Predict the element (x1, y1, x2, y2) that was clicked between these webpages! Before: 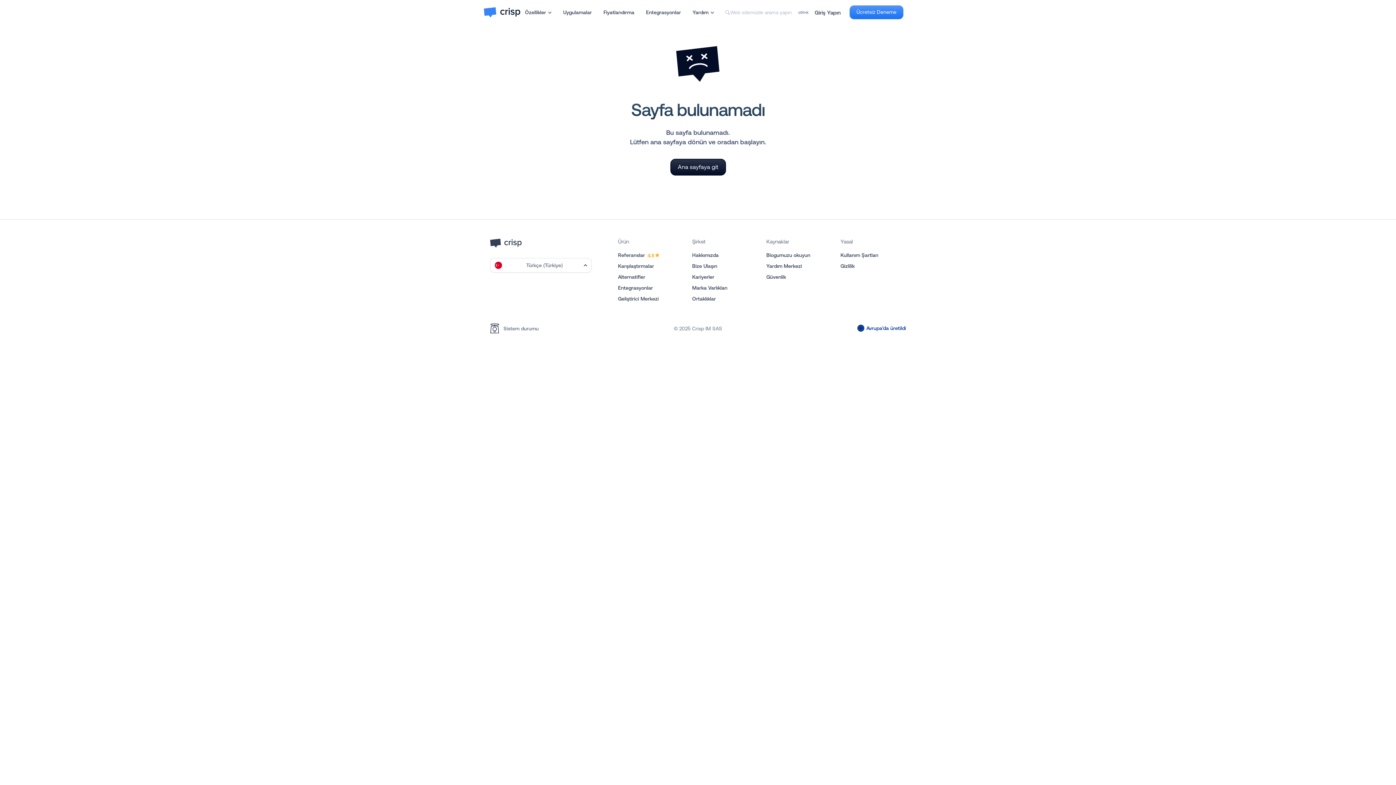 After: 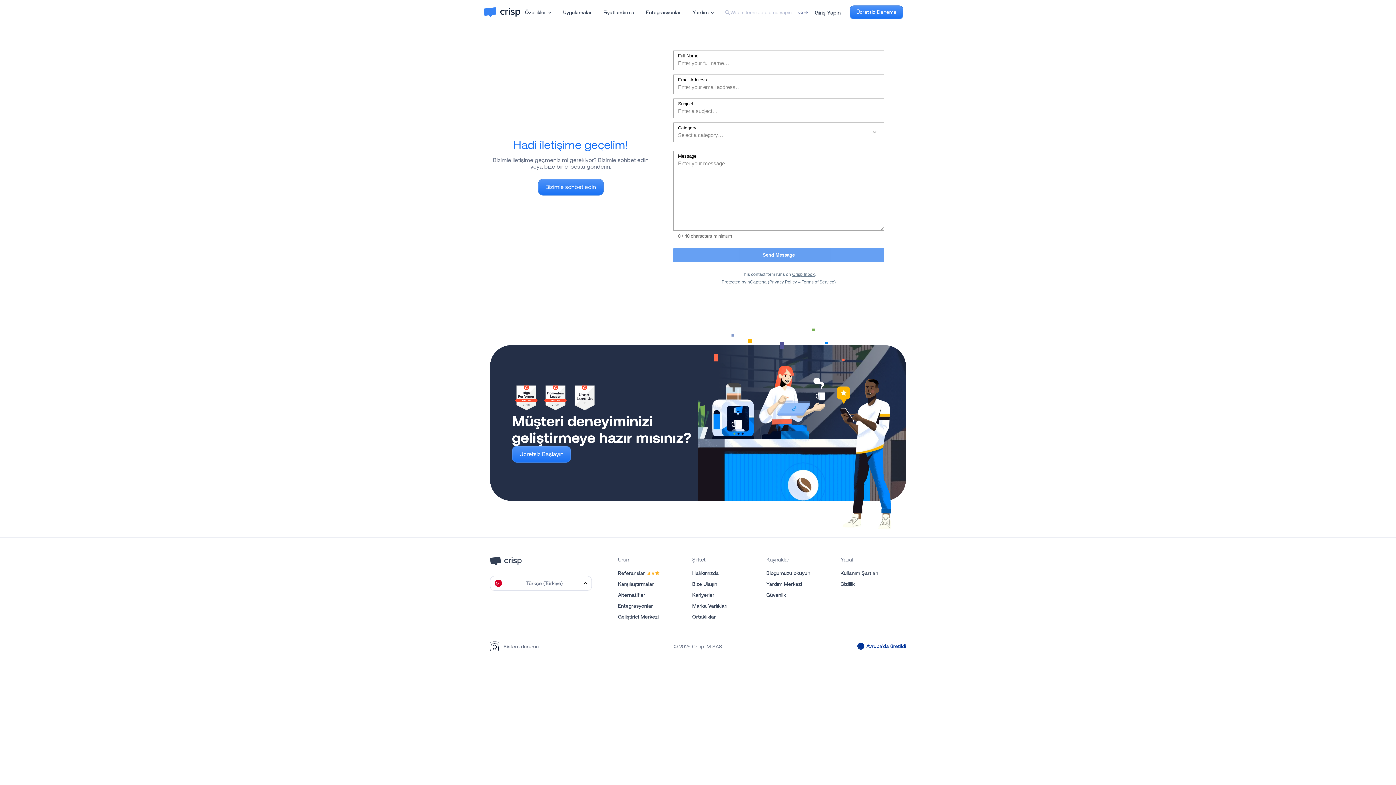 Action: bbox: (688, 261, 757, 272) label: Bize Ulaşın